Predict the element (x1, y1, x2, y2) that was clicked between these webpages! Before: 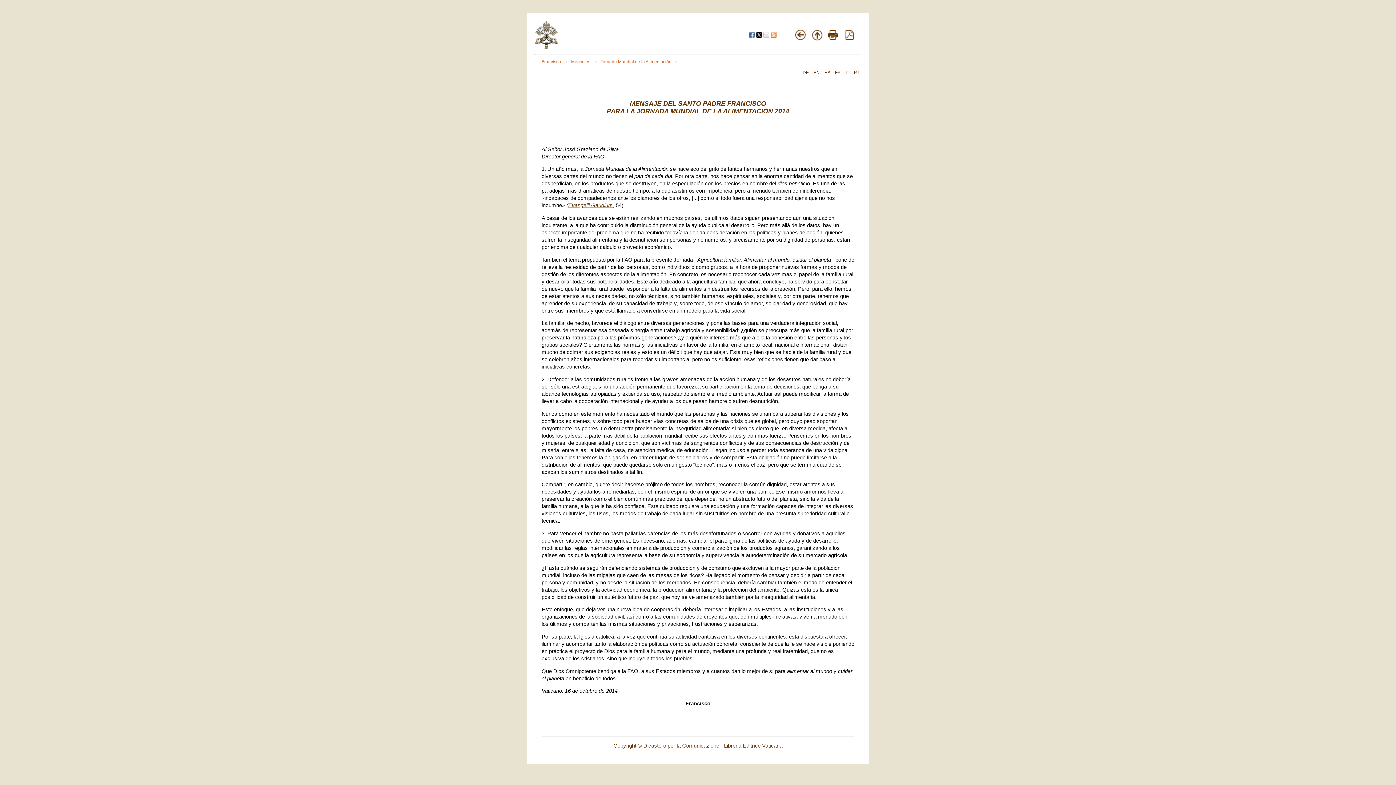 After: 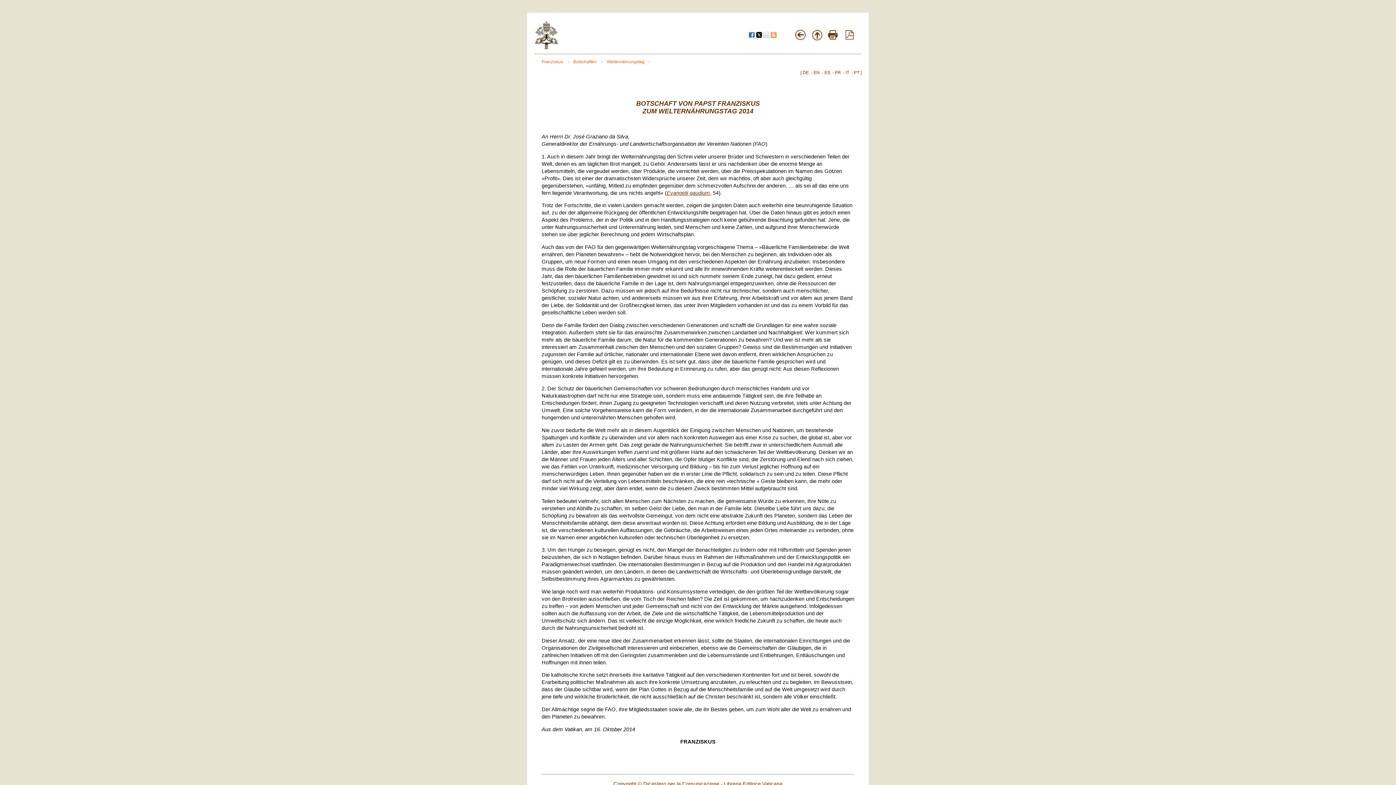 Action: bbox: (802, 70, 809, 75) label: DE